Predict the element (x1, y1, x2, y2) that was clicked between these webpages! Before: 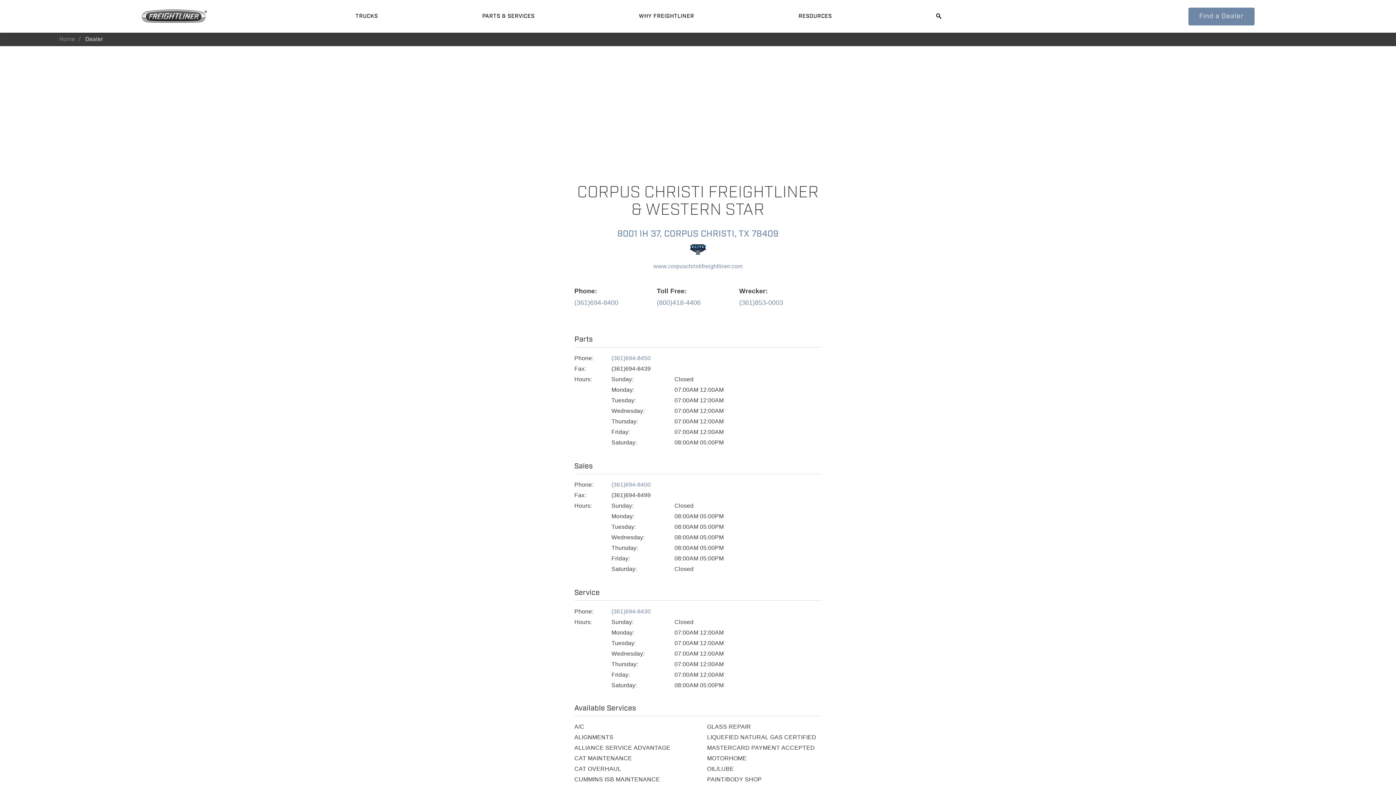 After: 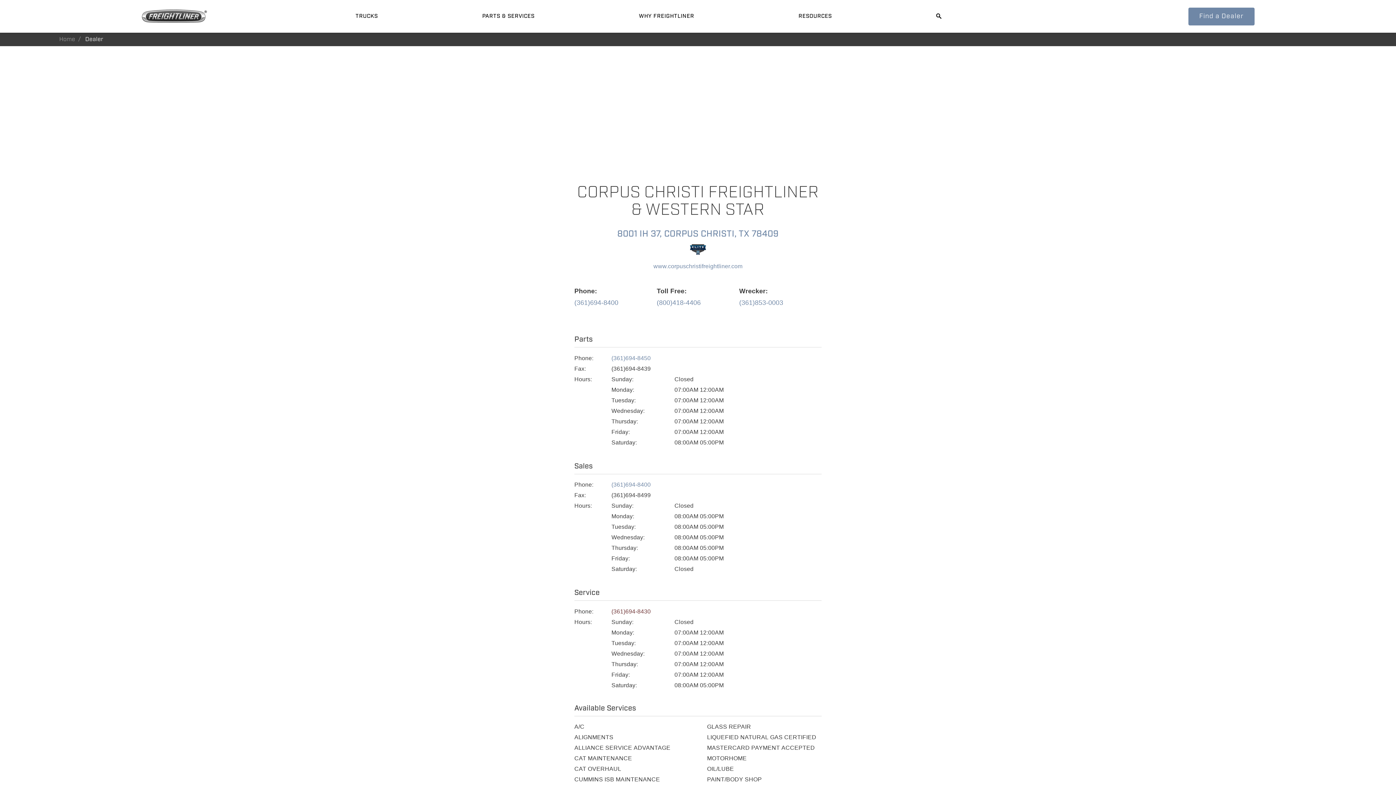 Action: bbox: (611, 606, 821, 616) label: (361)694-8430